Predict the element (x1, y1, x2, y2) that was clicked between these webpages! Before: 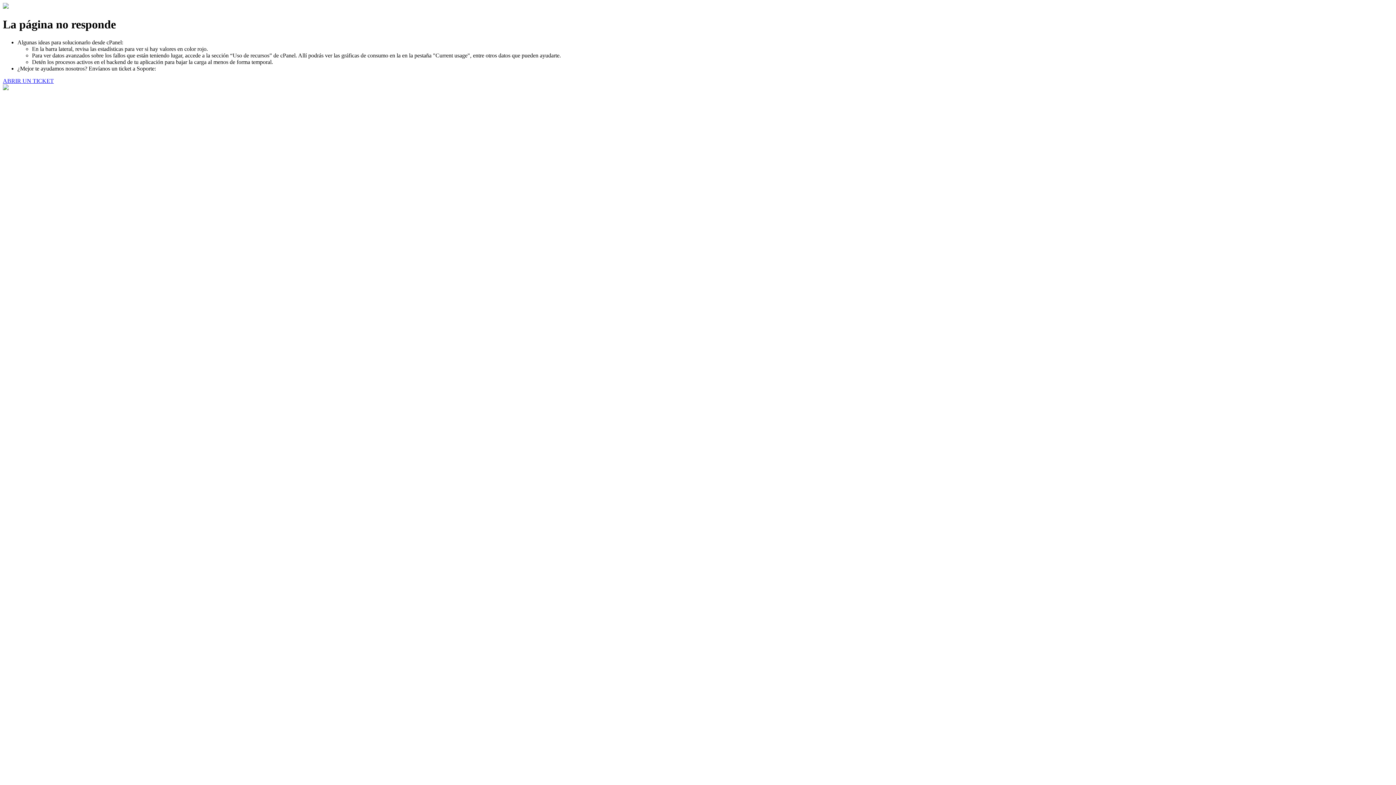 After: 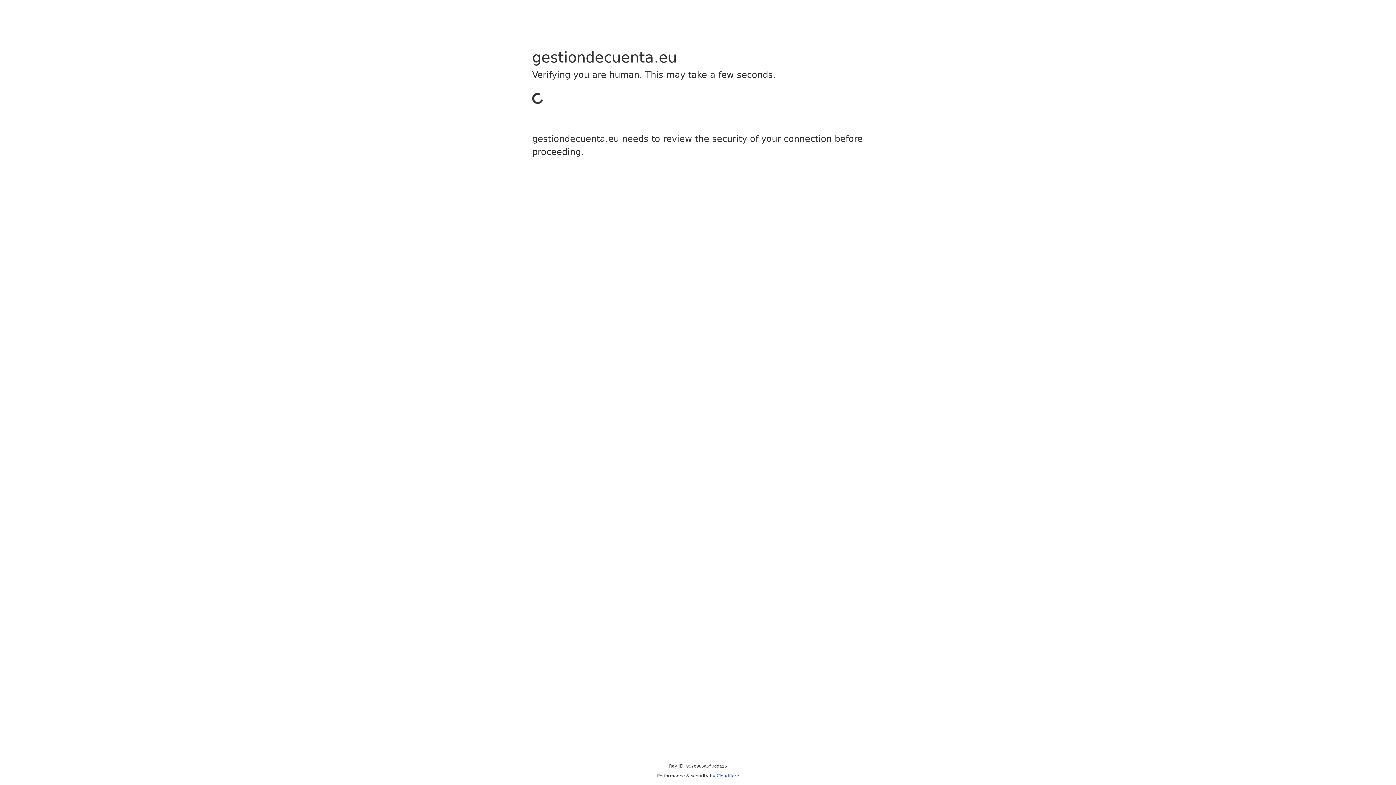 Action: label: ABRIR UN TICKET bbox: (2, 77, 53, 83)